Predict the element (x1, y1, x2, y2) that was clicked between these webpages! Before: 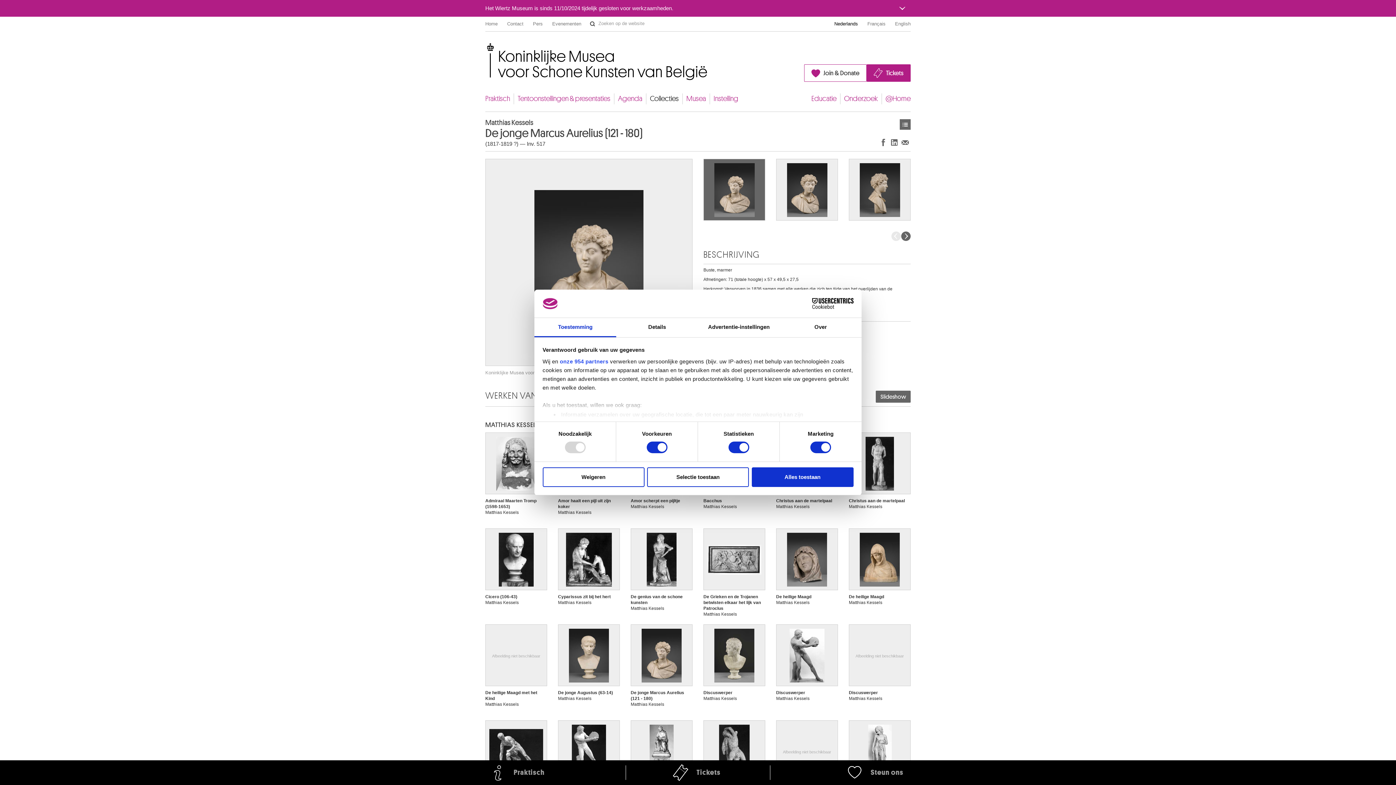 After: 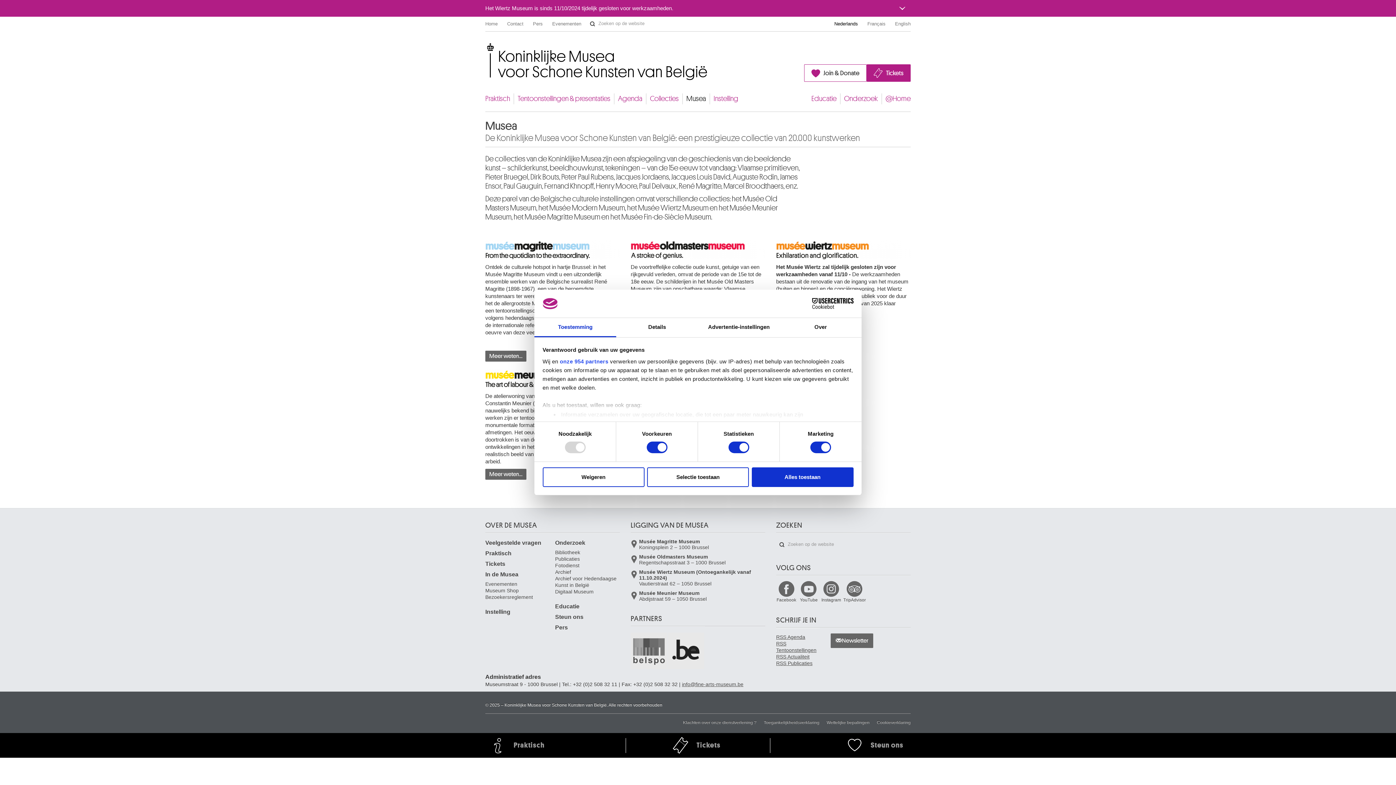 Action: bbox: (686, 93, 706, 104) label: Musea